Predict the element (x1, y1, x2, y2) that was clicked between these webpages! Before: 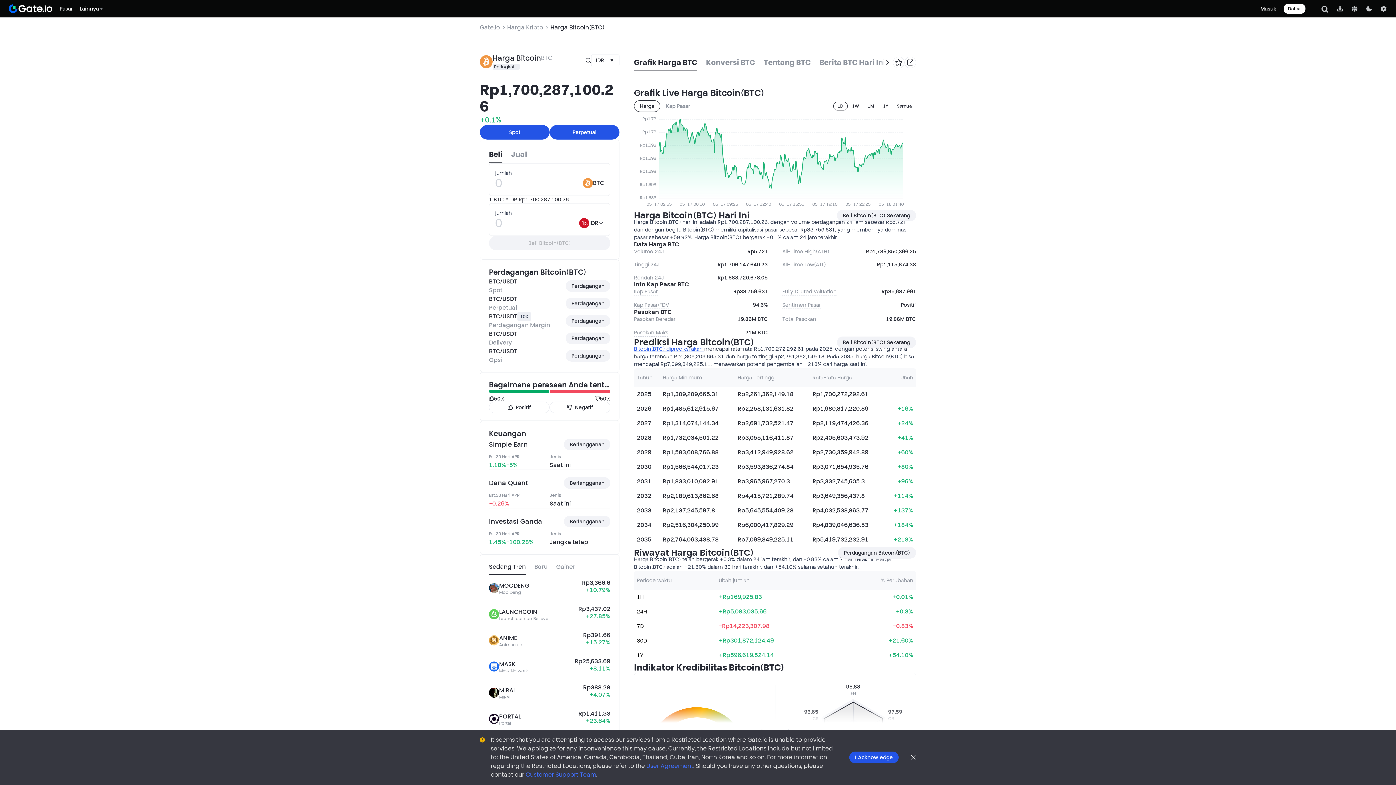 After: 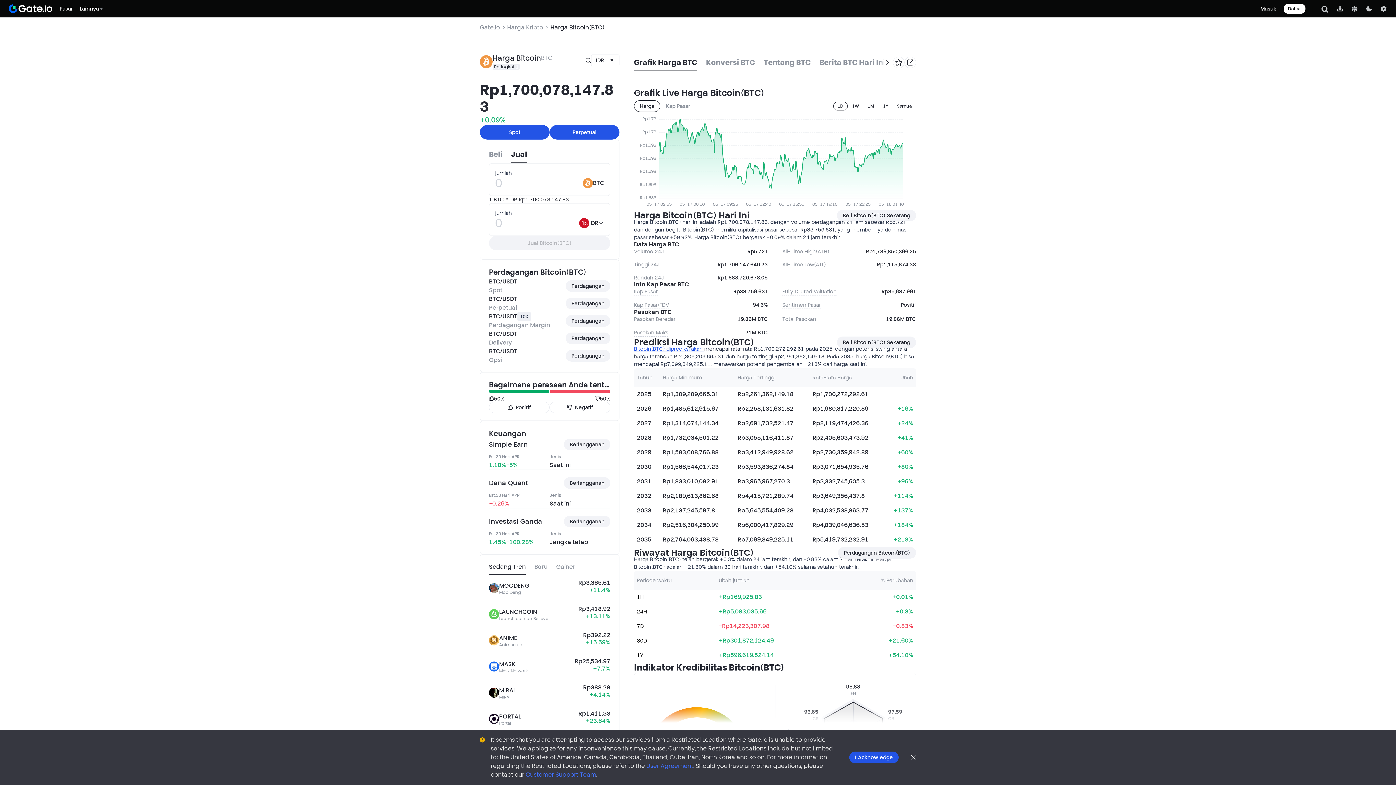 Action: label: Jual bbox: (506, 145, 527, 163)